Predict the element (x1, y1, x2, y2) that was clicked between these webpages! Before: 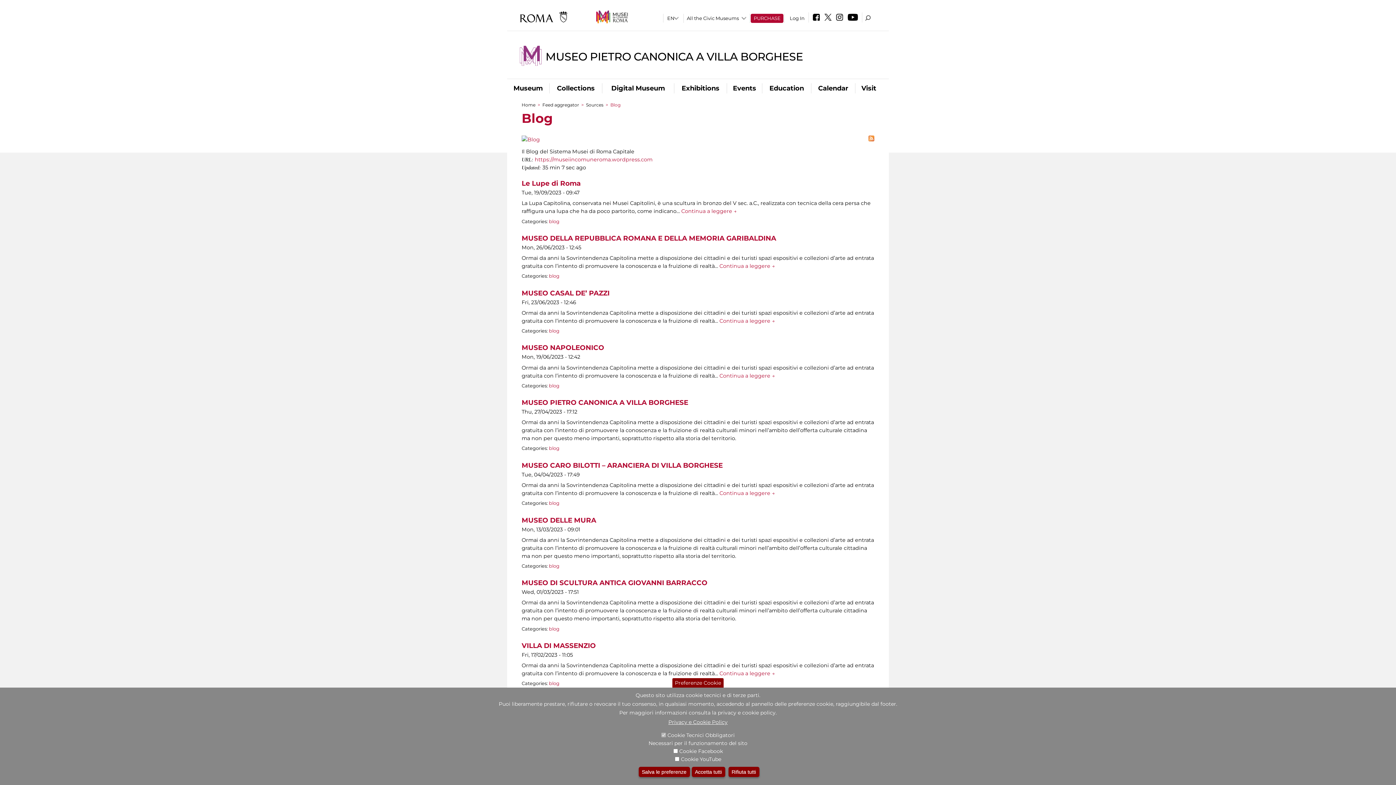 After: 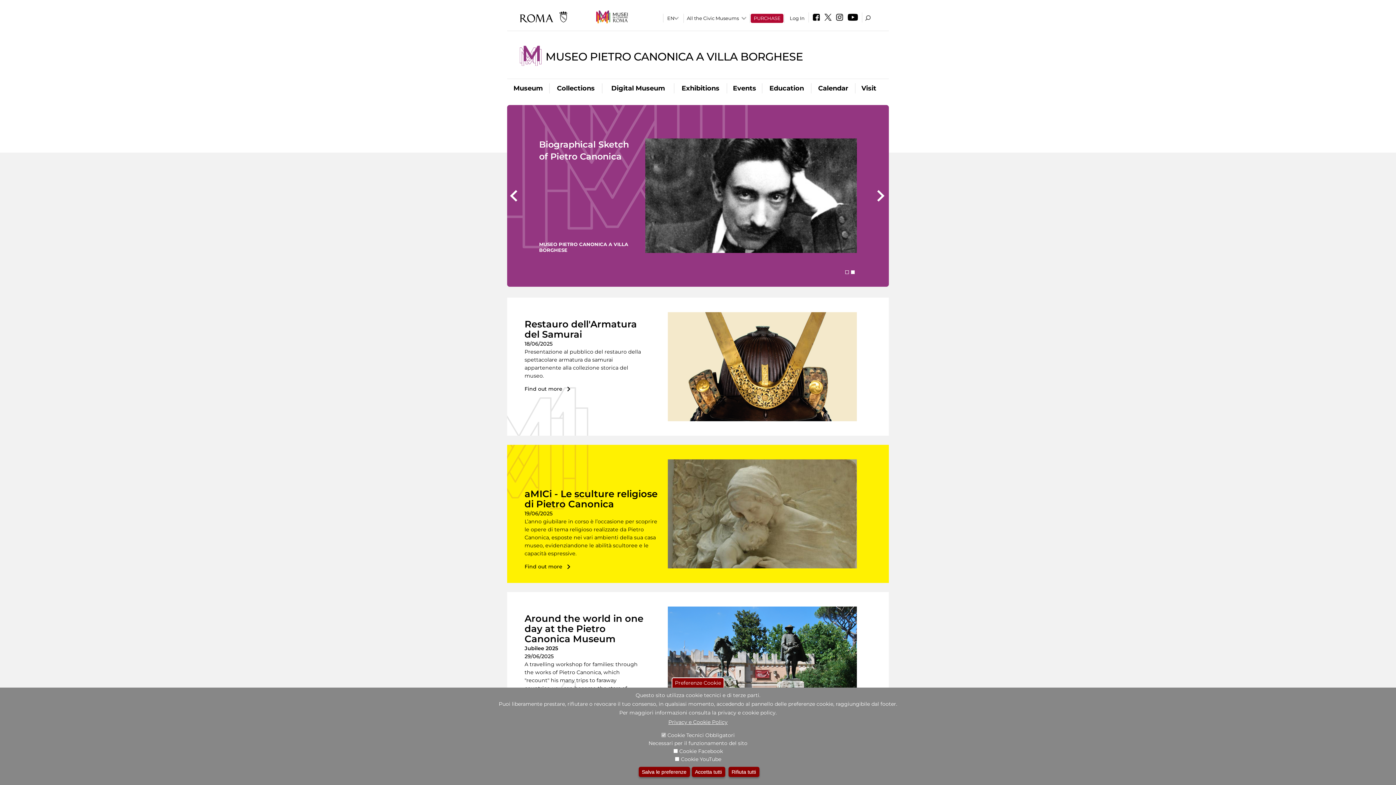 Action: label: Home bbox: (521, 102, 535, 107)